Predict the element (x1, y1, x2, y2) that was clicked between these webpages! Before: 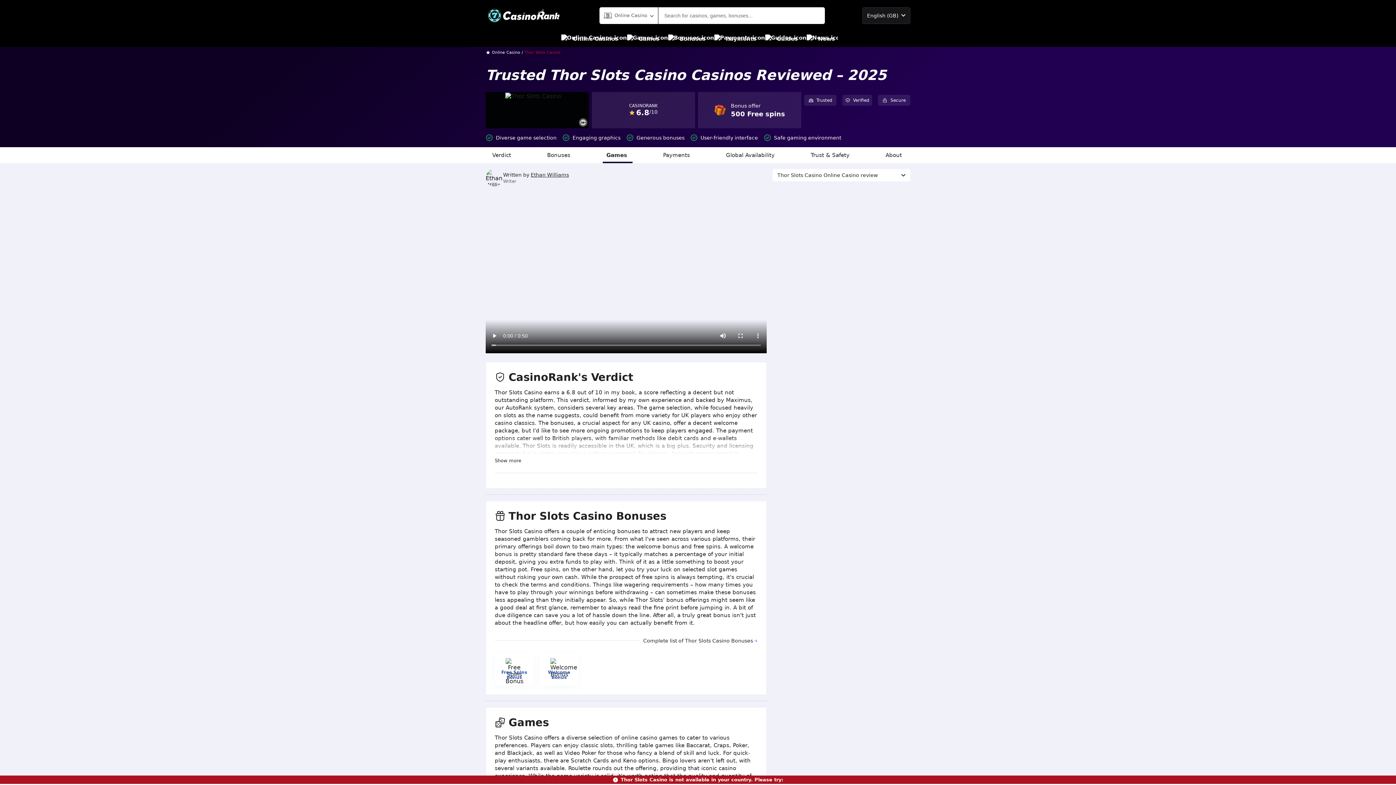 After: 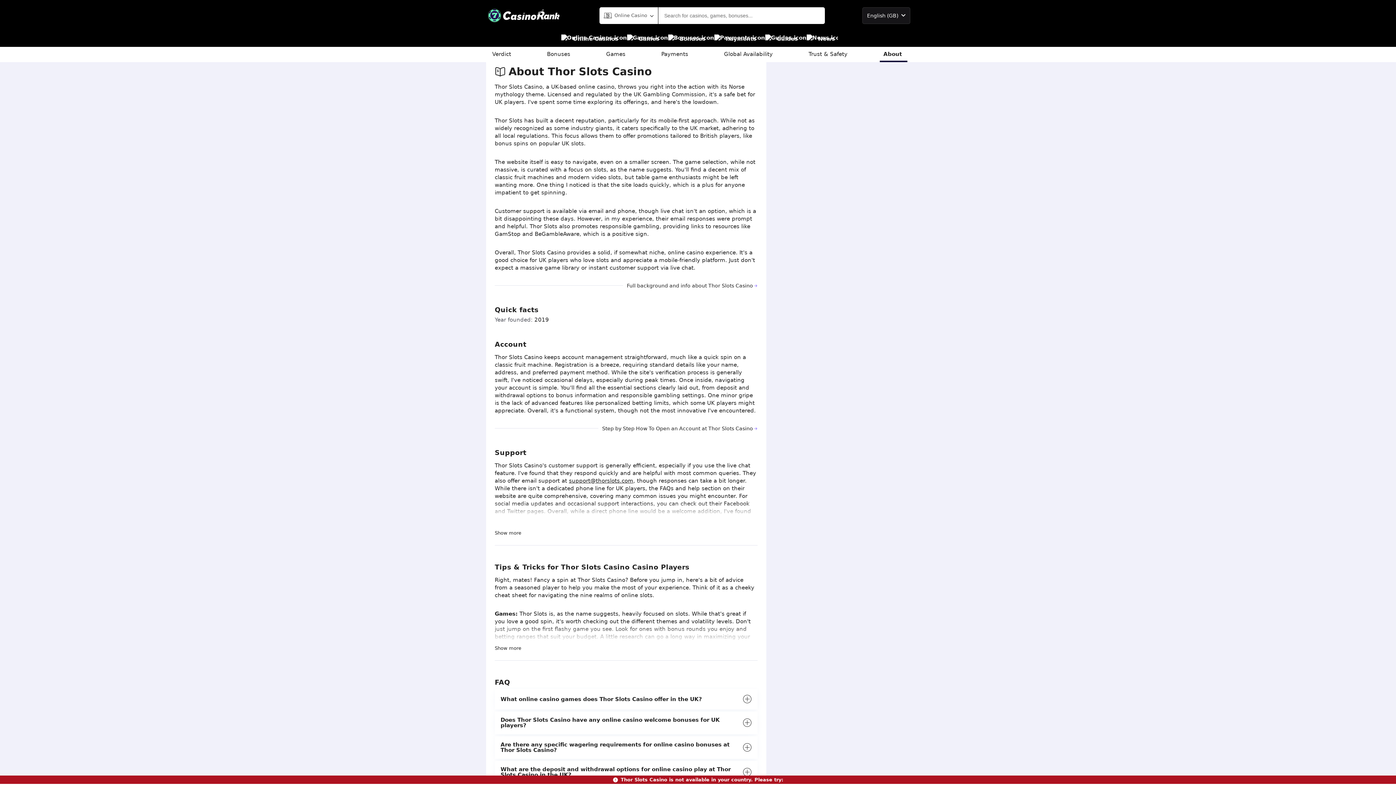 Action: bbox: (882, 147, 907, 163) label: About